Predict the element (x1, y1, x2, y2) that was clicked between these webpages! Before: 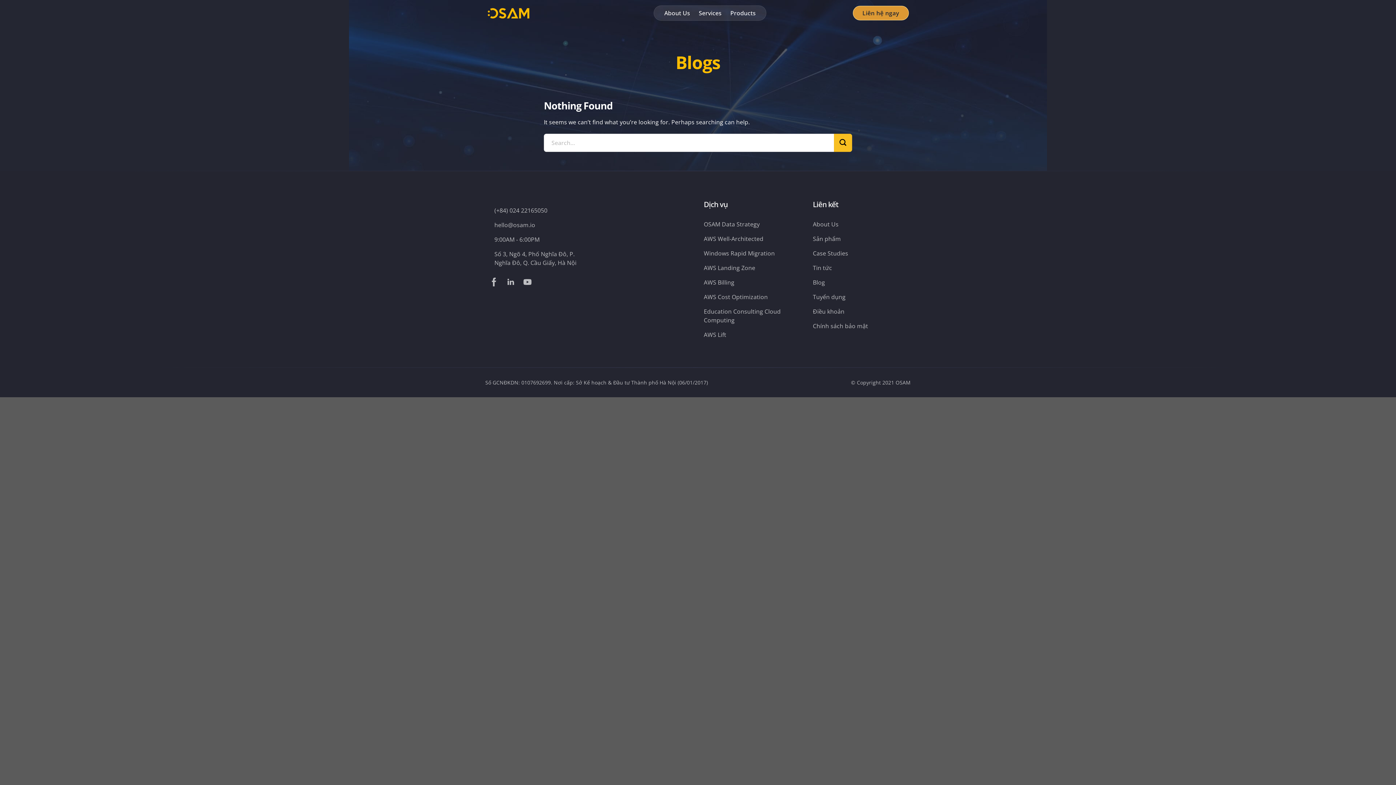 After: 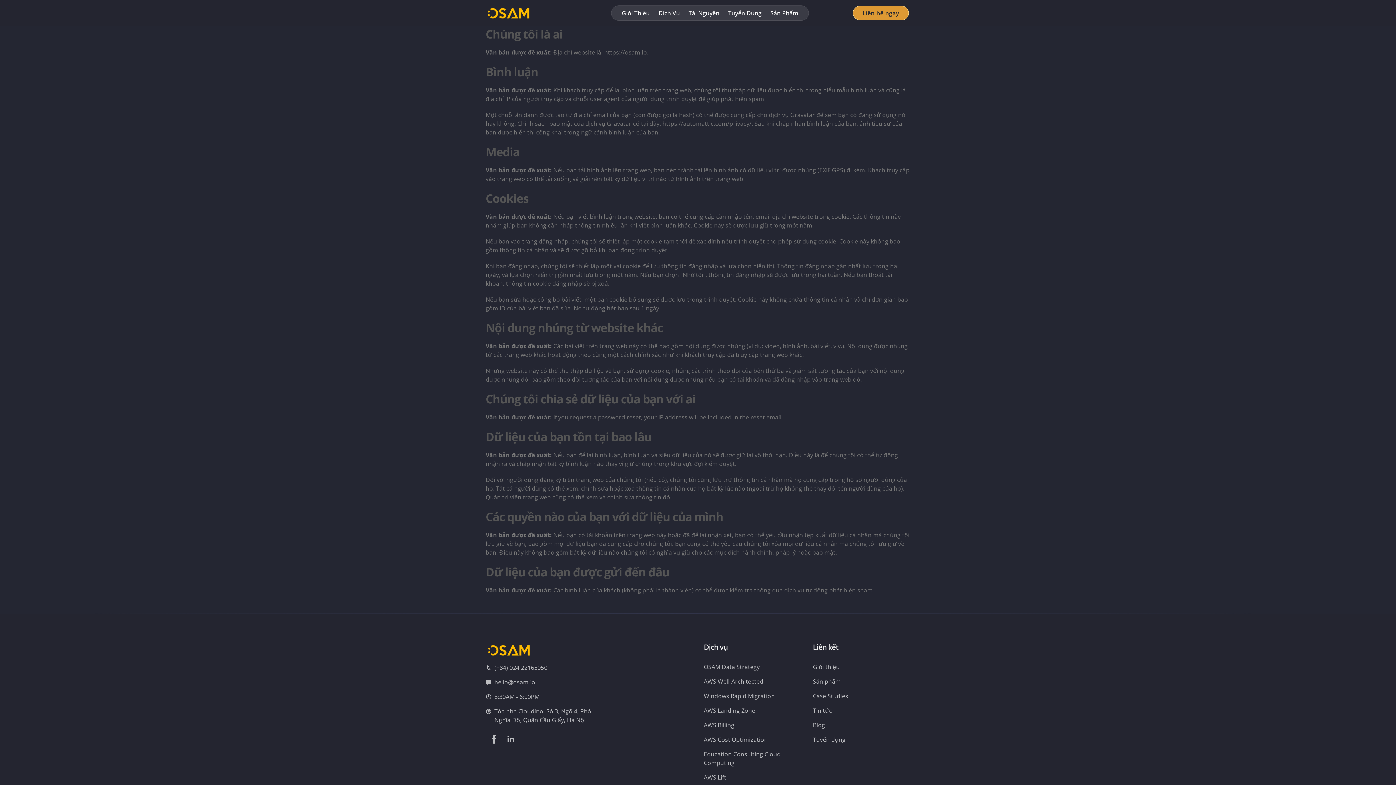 Action: bbox: (813, 321, 901, 330) label: Chính sách bảo mật